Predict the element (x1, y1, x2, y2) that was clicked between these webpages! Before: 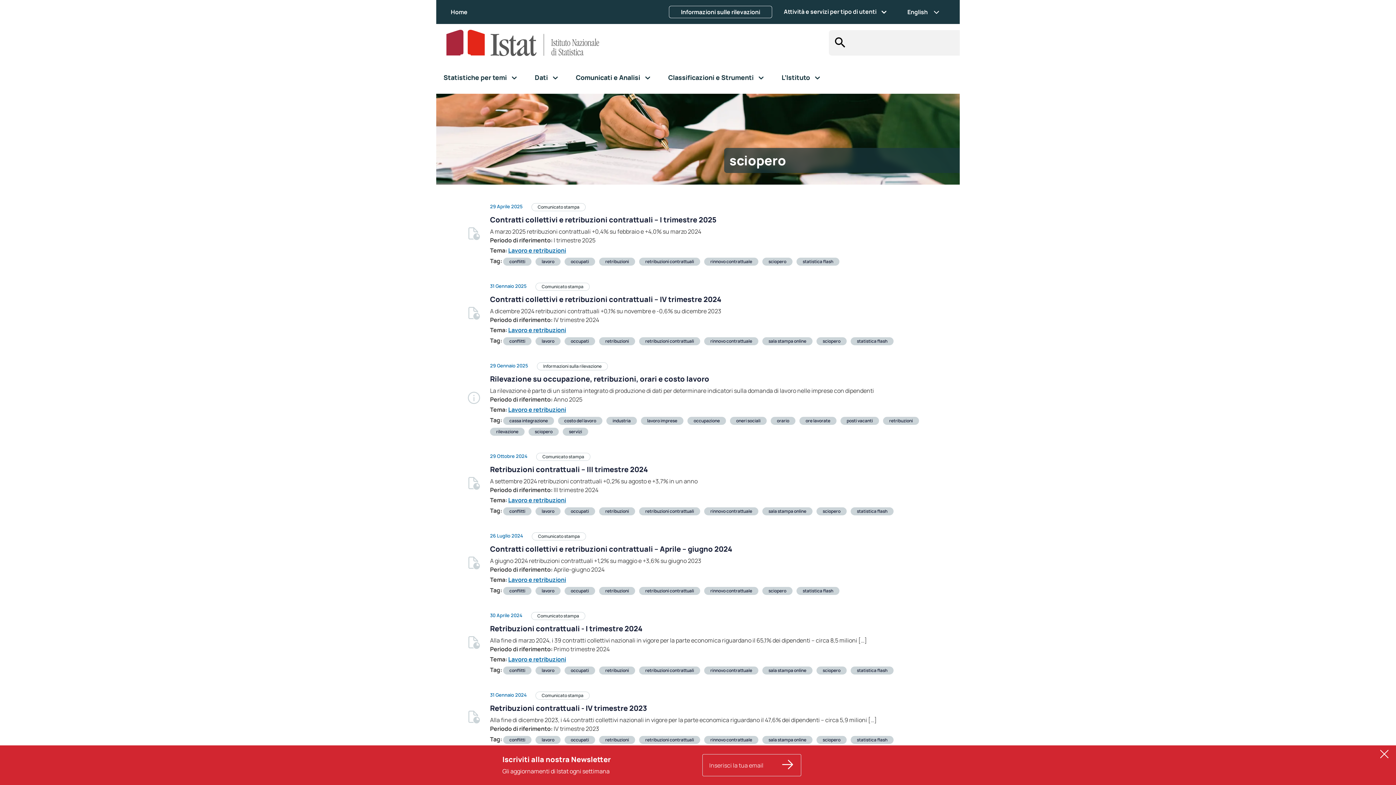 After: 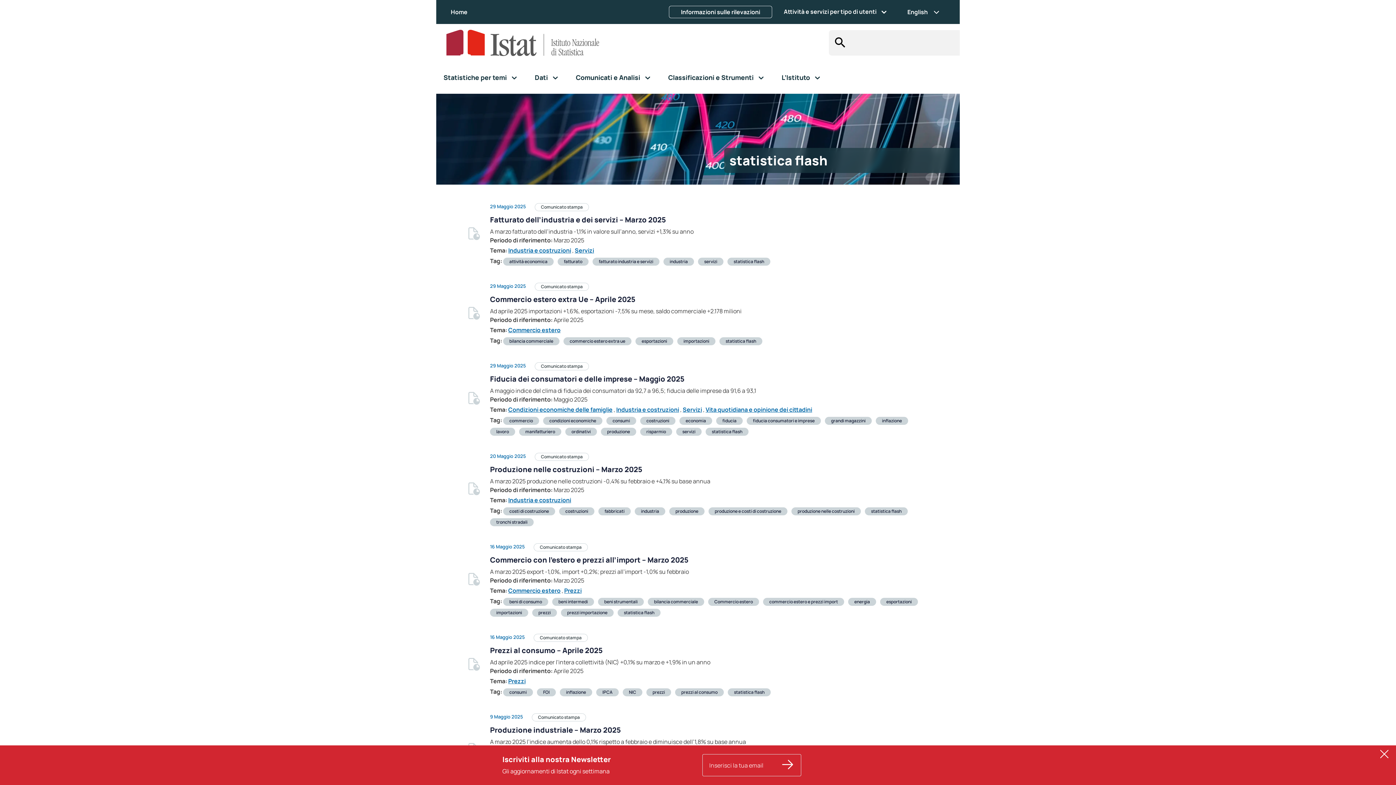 Action: bbox: (802, 587, 833, 594) label: statistica flash